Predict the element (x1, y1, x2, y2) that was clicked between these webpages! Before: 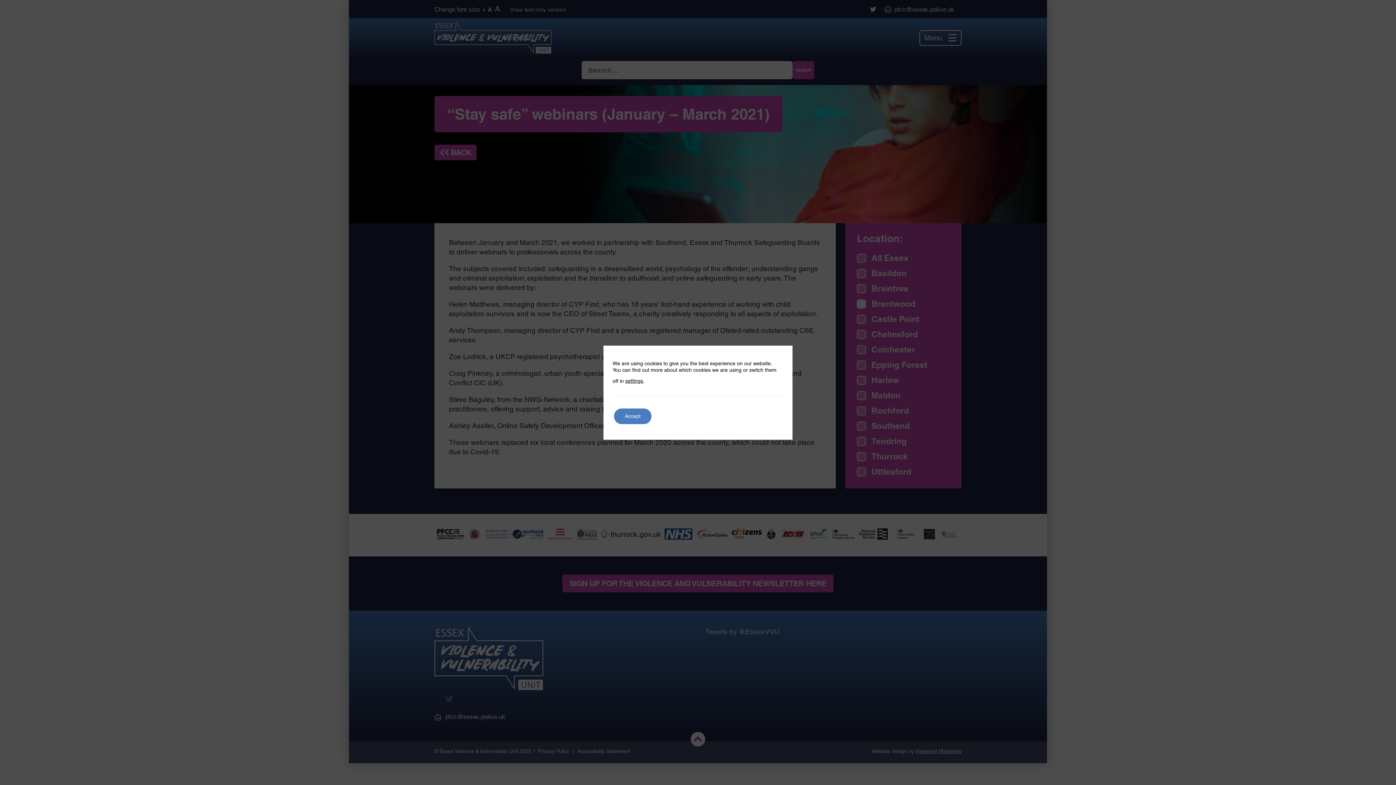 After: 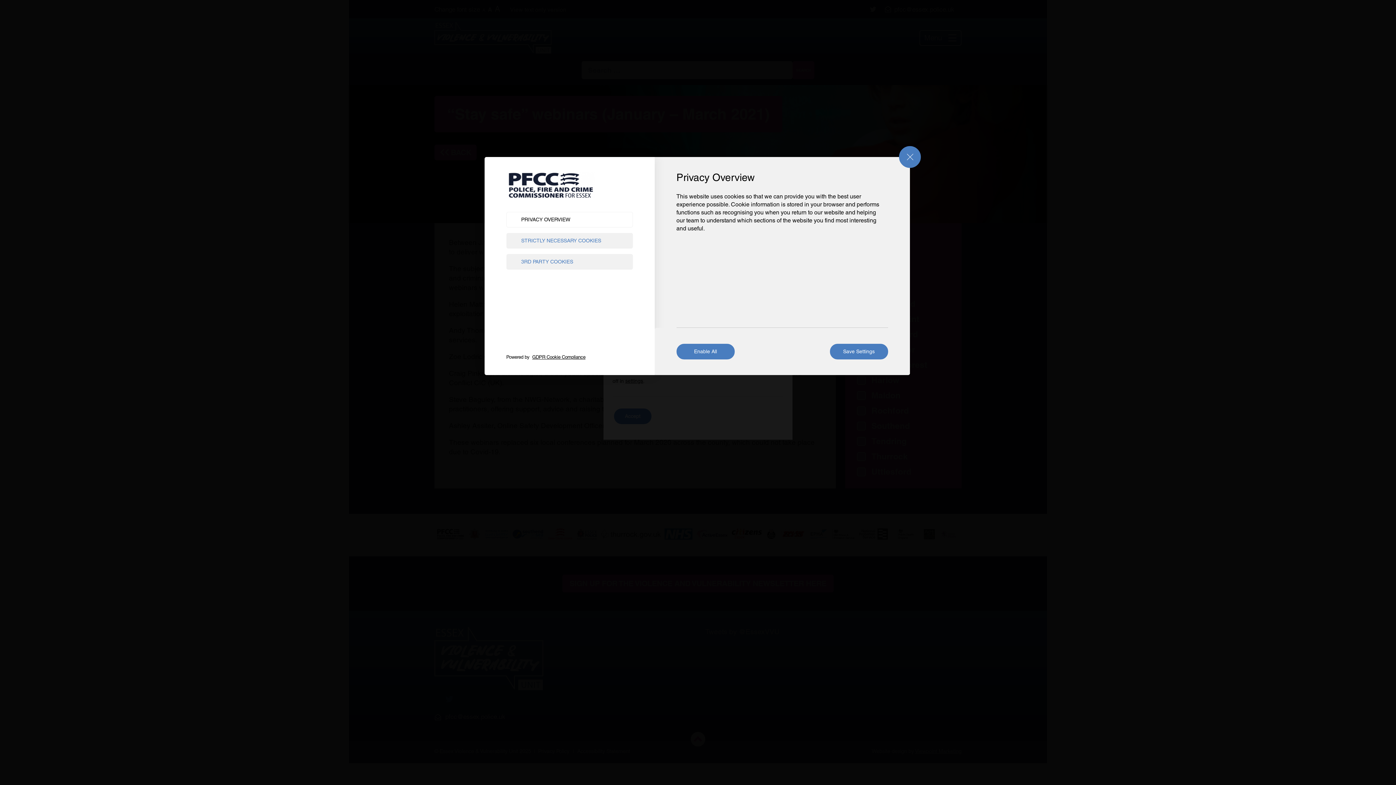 Action: label: settings bbox: (625, 373, 643, 388)